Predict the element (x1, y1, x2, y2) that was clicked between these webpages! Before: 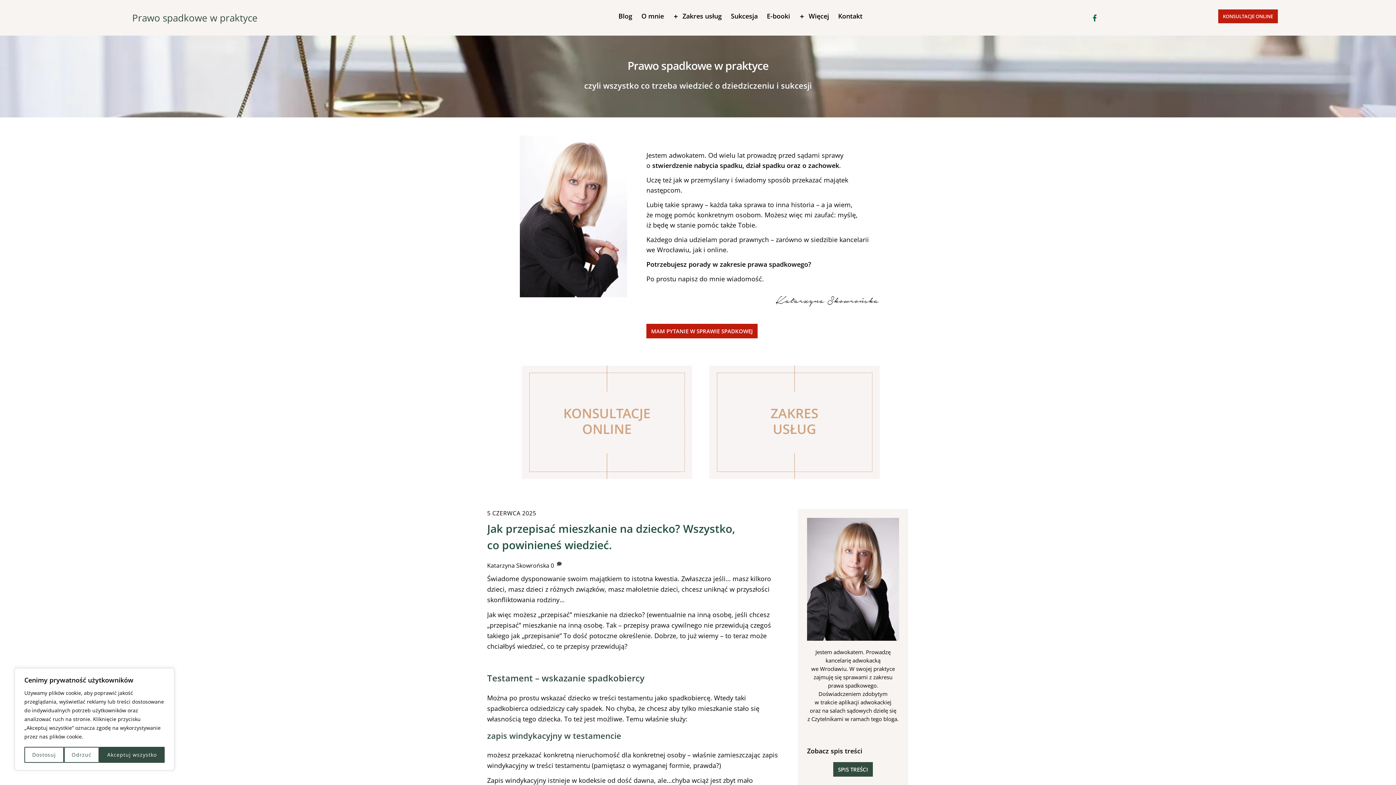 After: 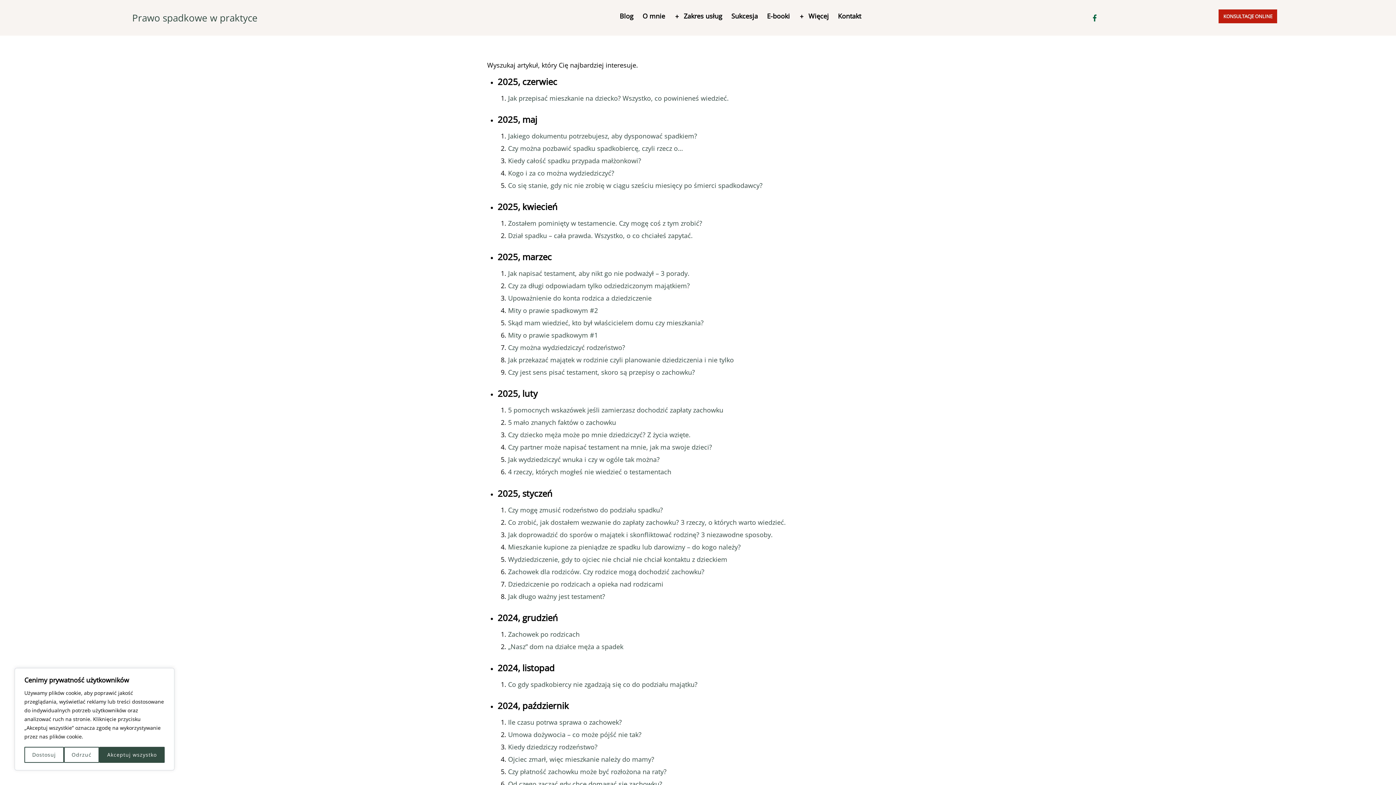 Action: bbox: (833, 762, 873, 777) label: SPIS TREŚCI